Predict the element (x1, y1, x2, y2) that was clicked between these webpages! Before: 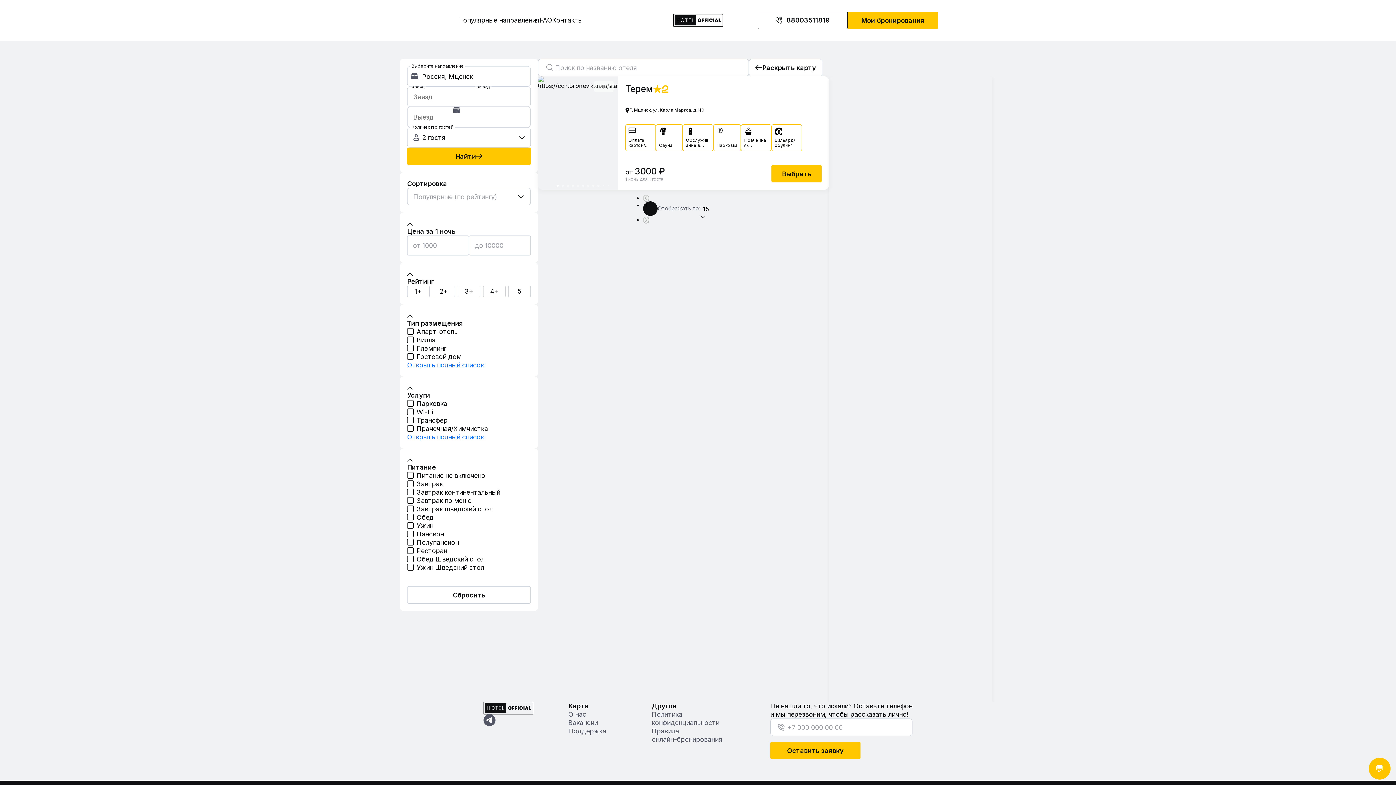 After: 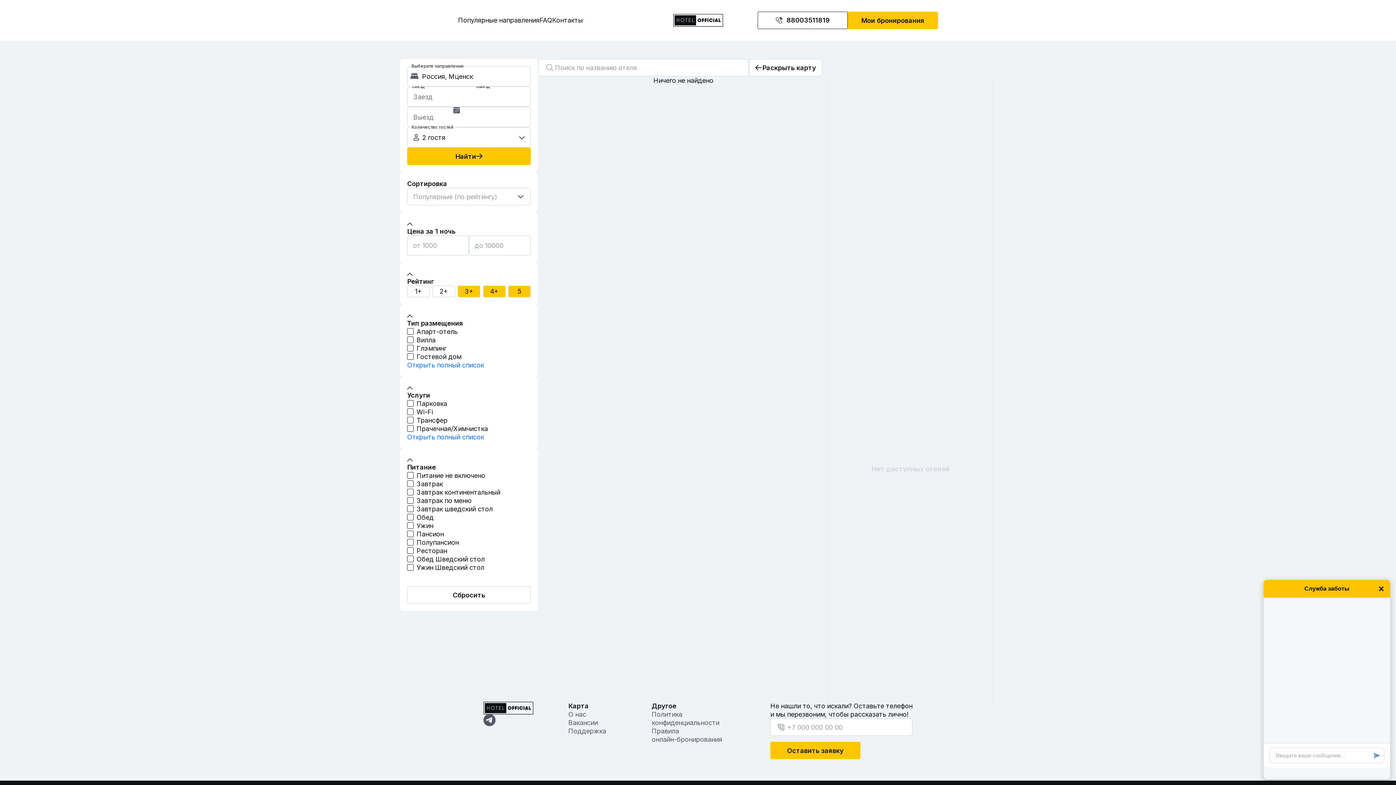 Action: label: 3+ bbox: (457, 285, 480, 297)